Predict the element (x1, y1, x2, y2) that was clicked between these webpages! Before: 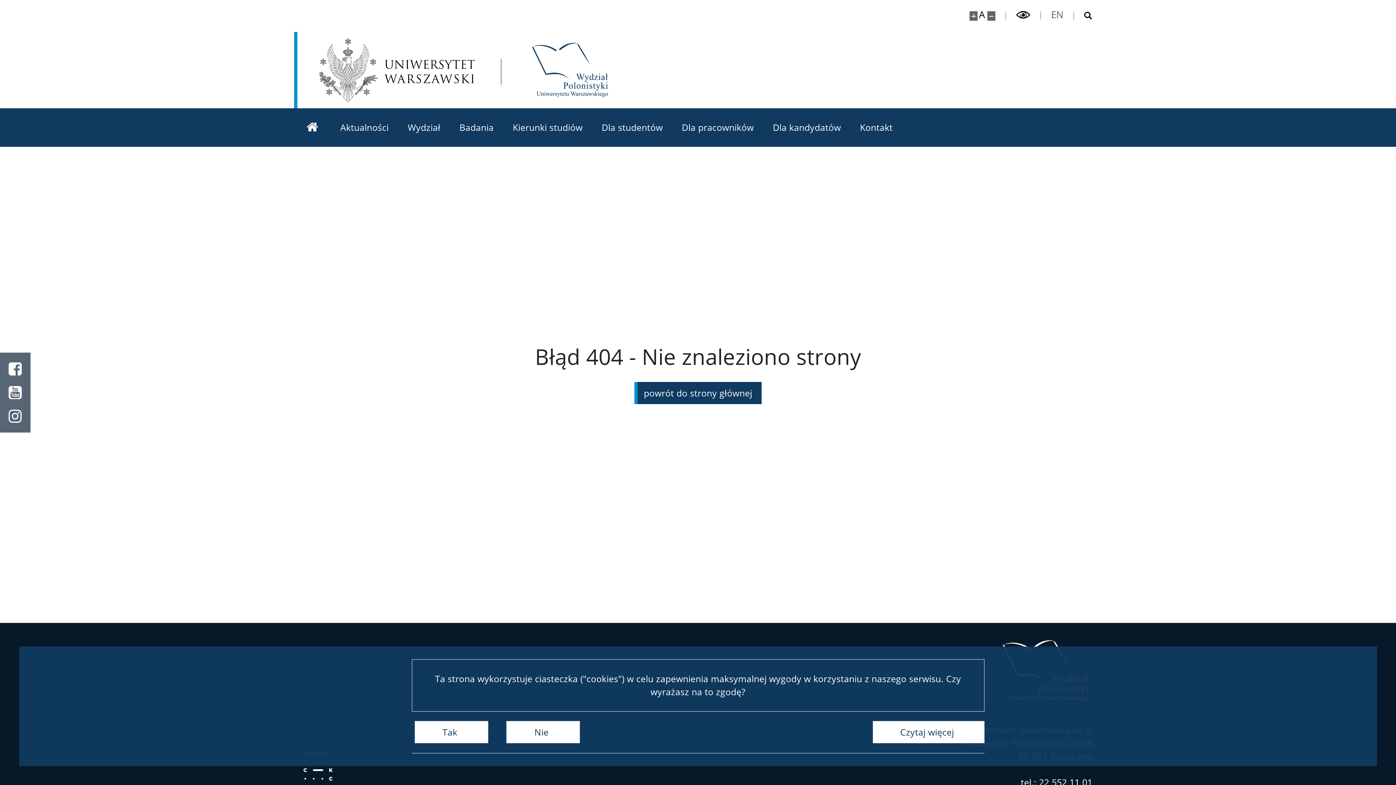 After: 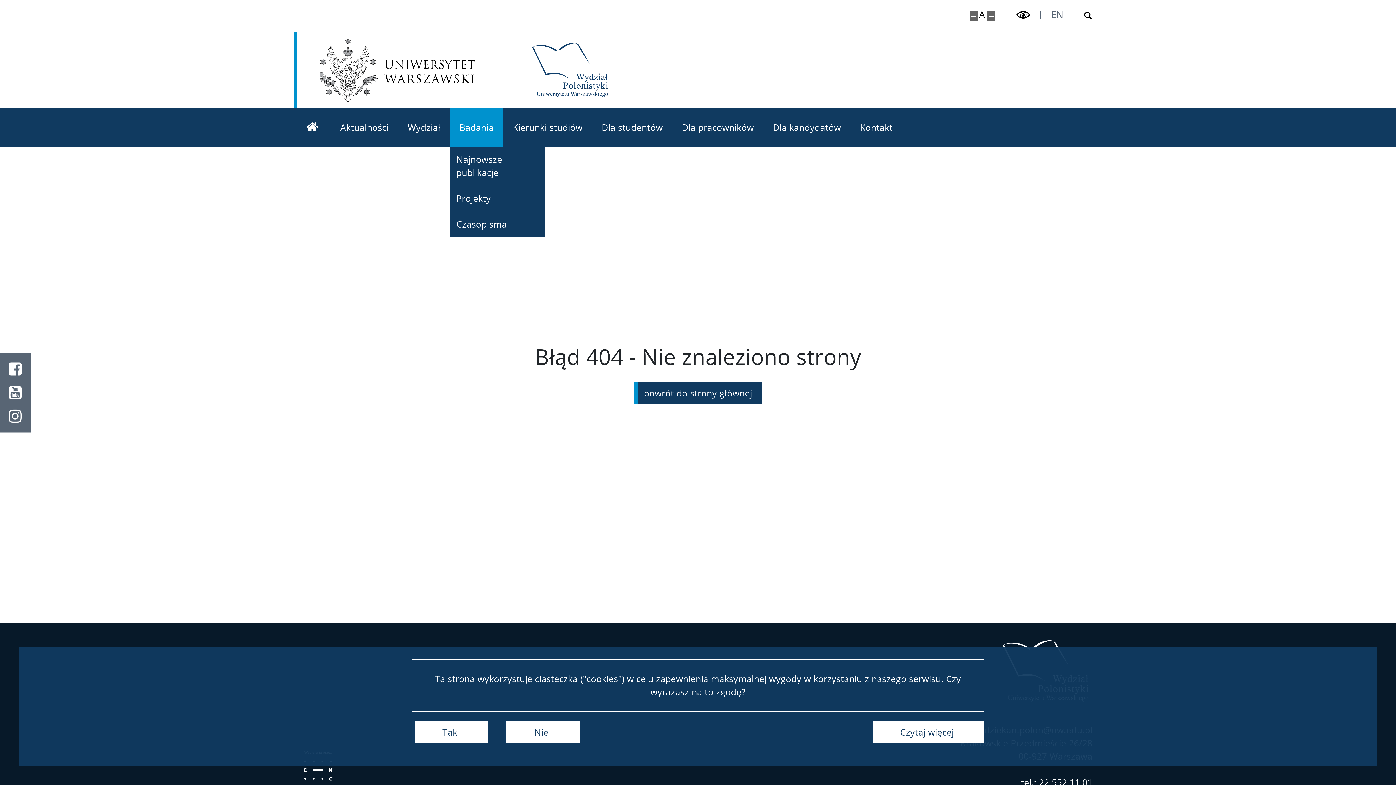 Action: bbox: (450, 108, 503, 146) label: Badania